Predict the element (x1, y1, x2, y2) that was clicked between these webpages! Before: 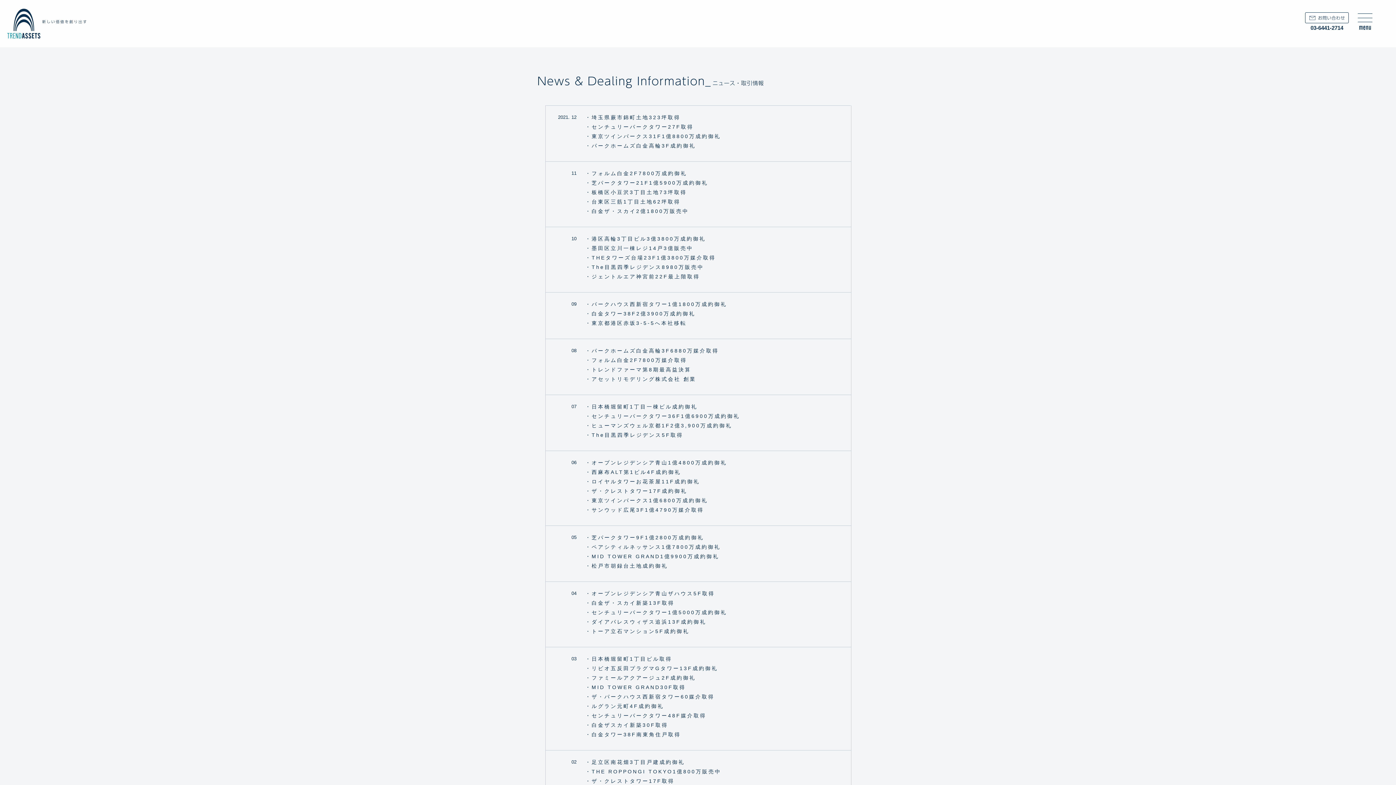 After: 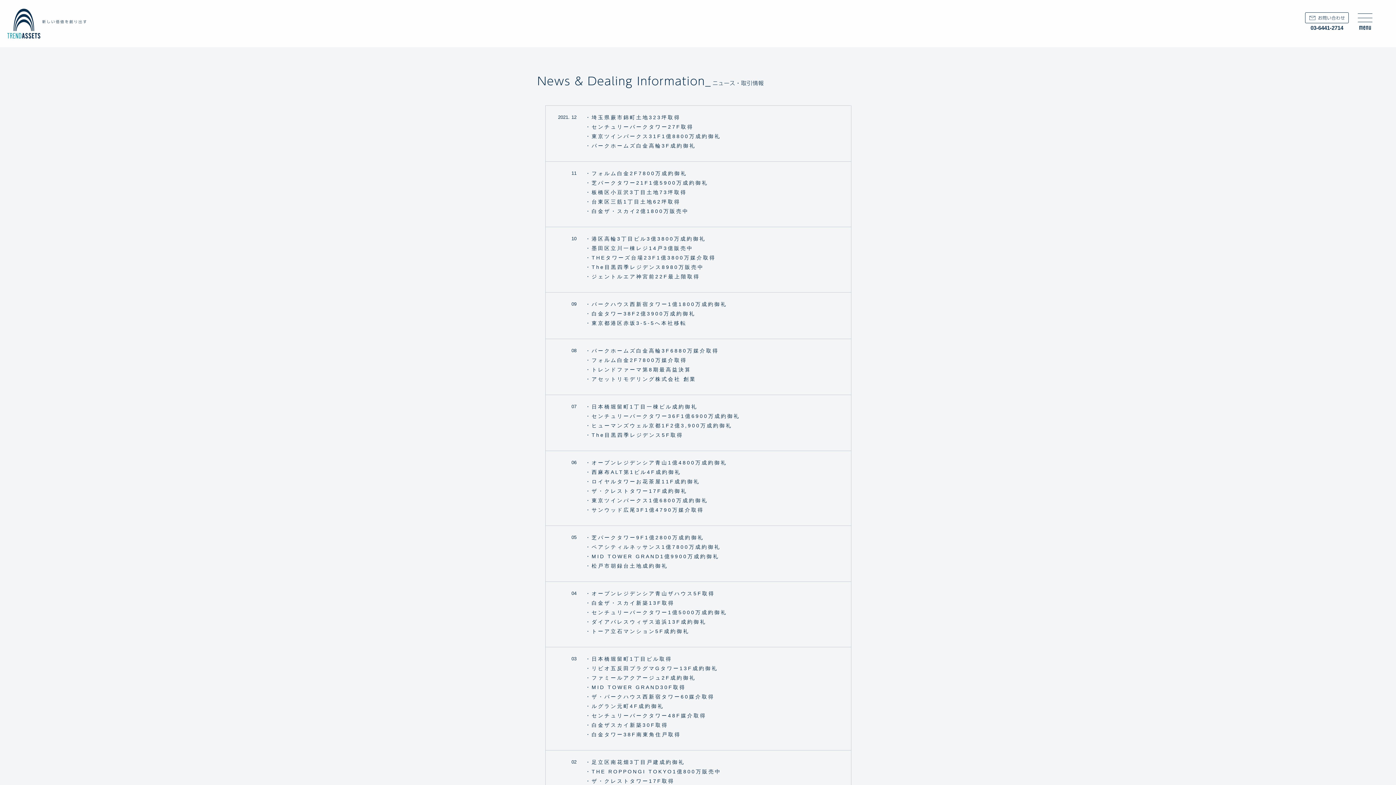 Action: bbox: (1359, 25, 1371, 30)